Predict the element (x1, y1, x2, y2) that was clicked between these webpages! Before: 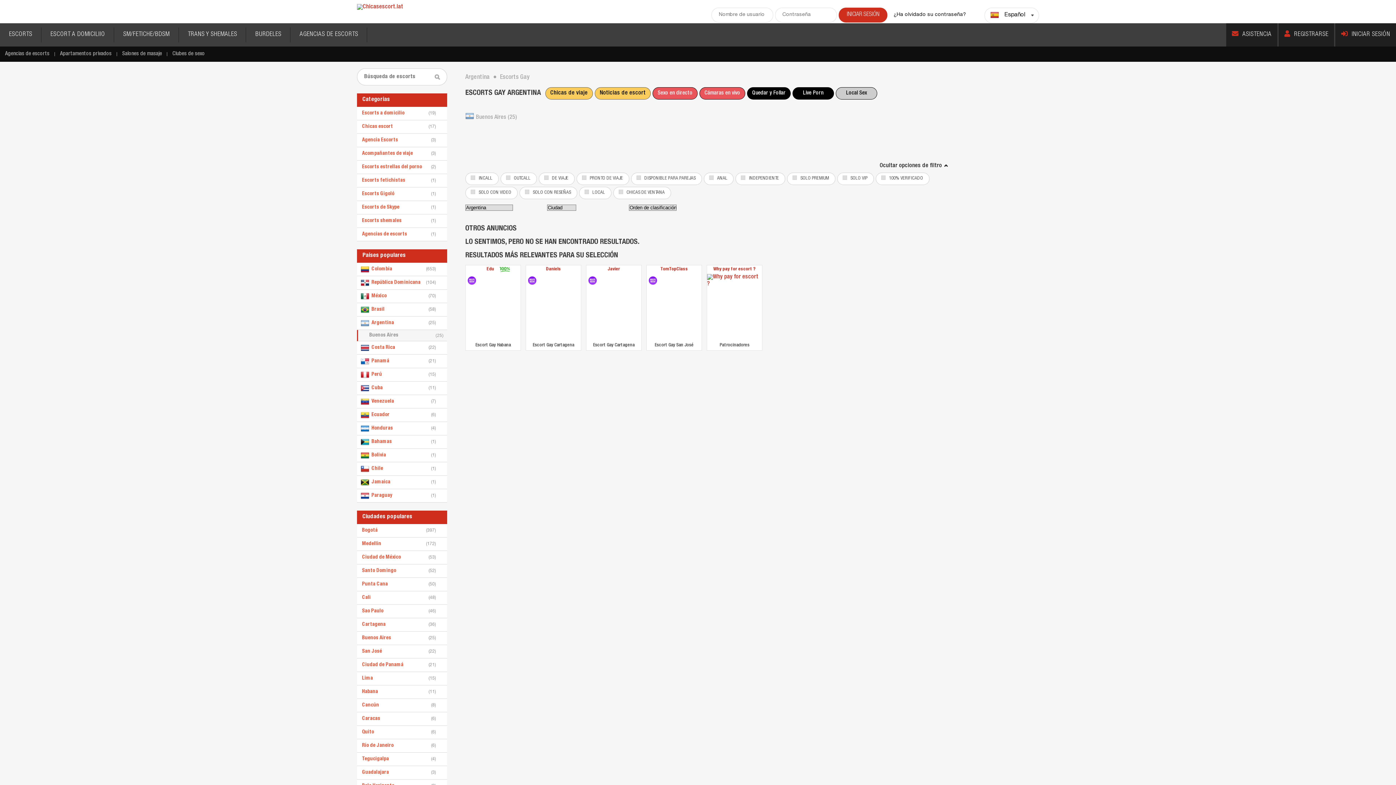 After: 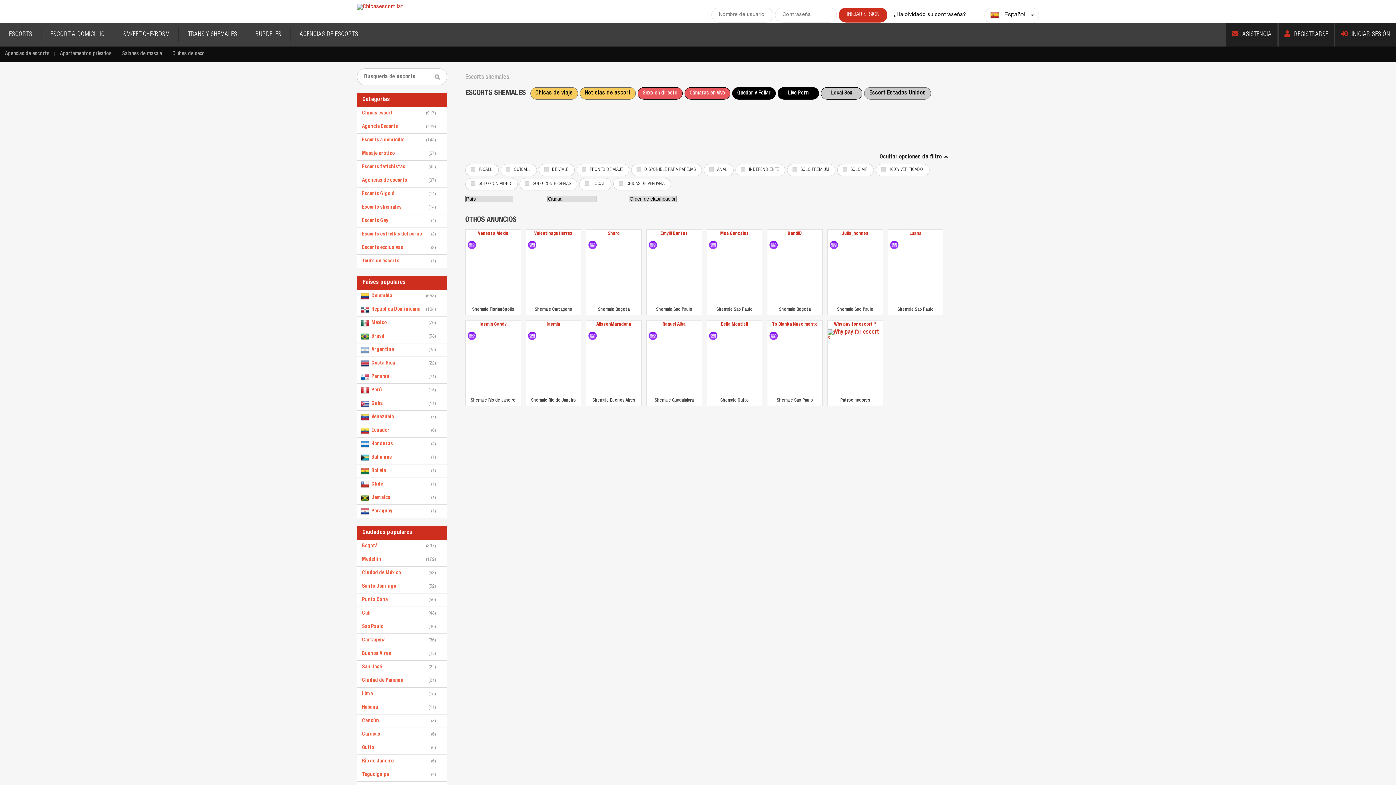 Action: bbox: (178, 23, 246, 46) label: TRANS Y SHEMALES